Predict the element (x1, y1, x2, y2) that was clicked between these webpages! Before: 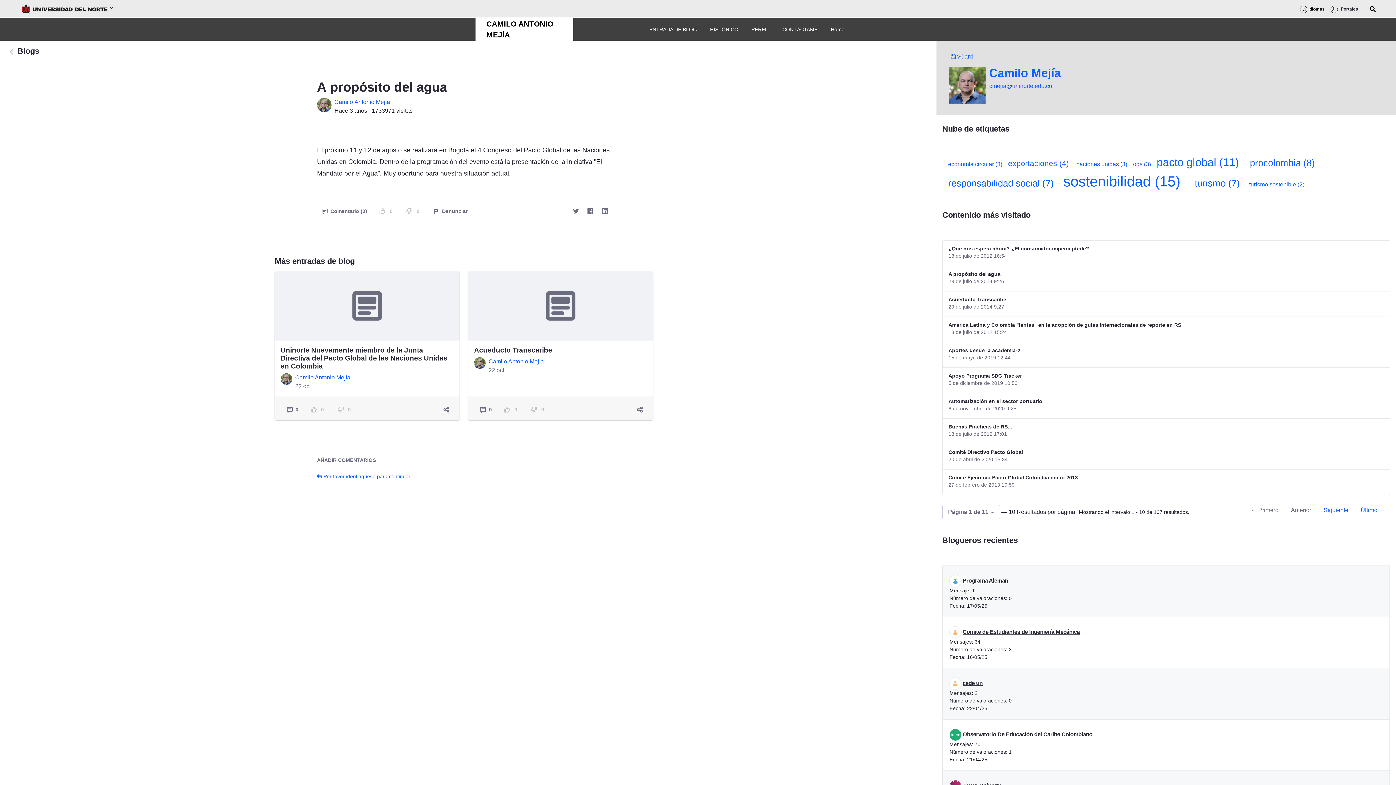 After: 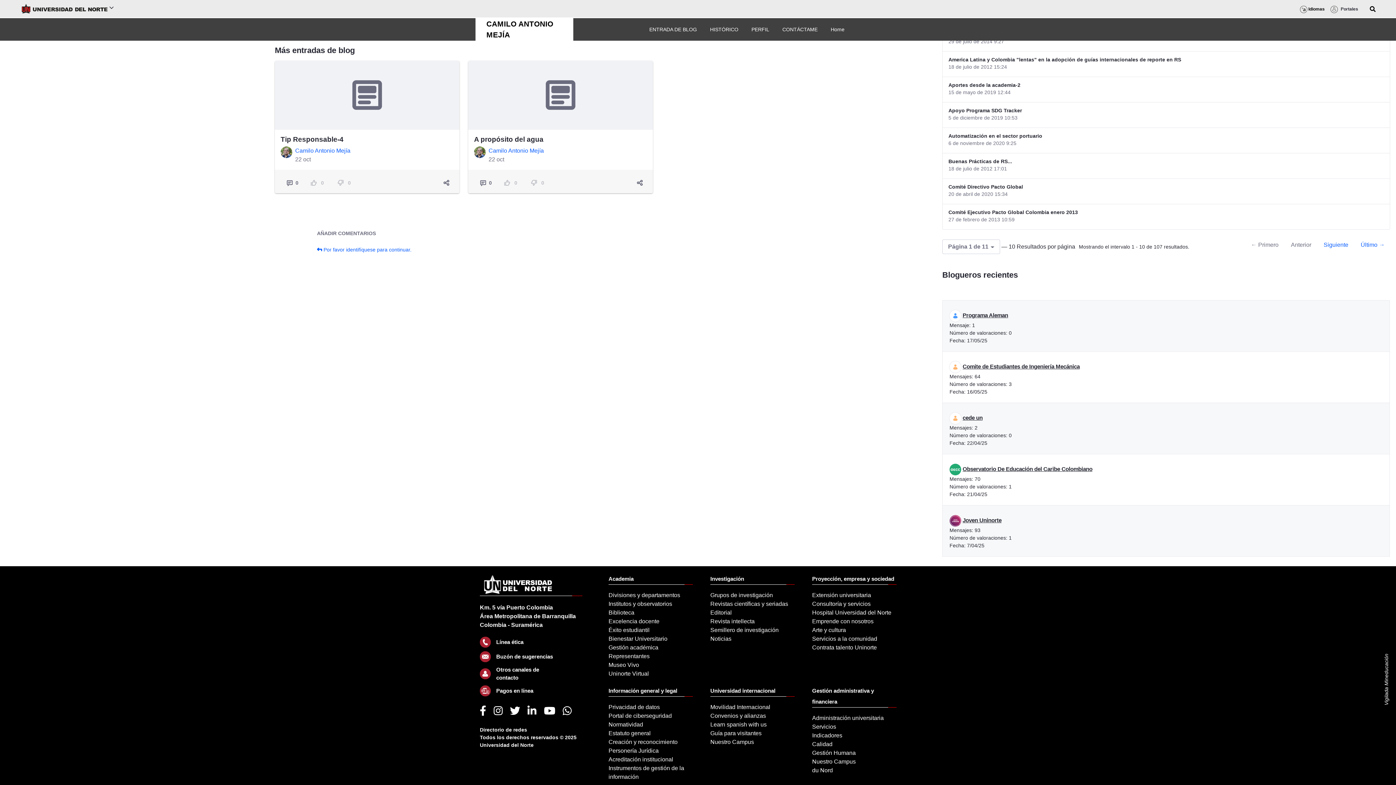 Action: label: 0 bbox: (282, 404, 303, 415)